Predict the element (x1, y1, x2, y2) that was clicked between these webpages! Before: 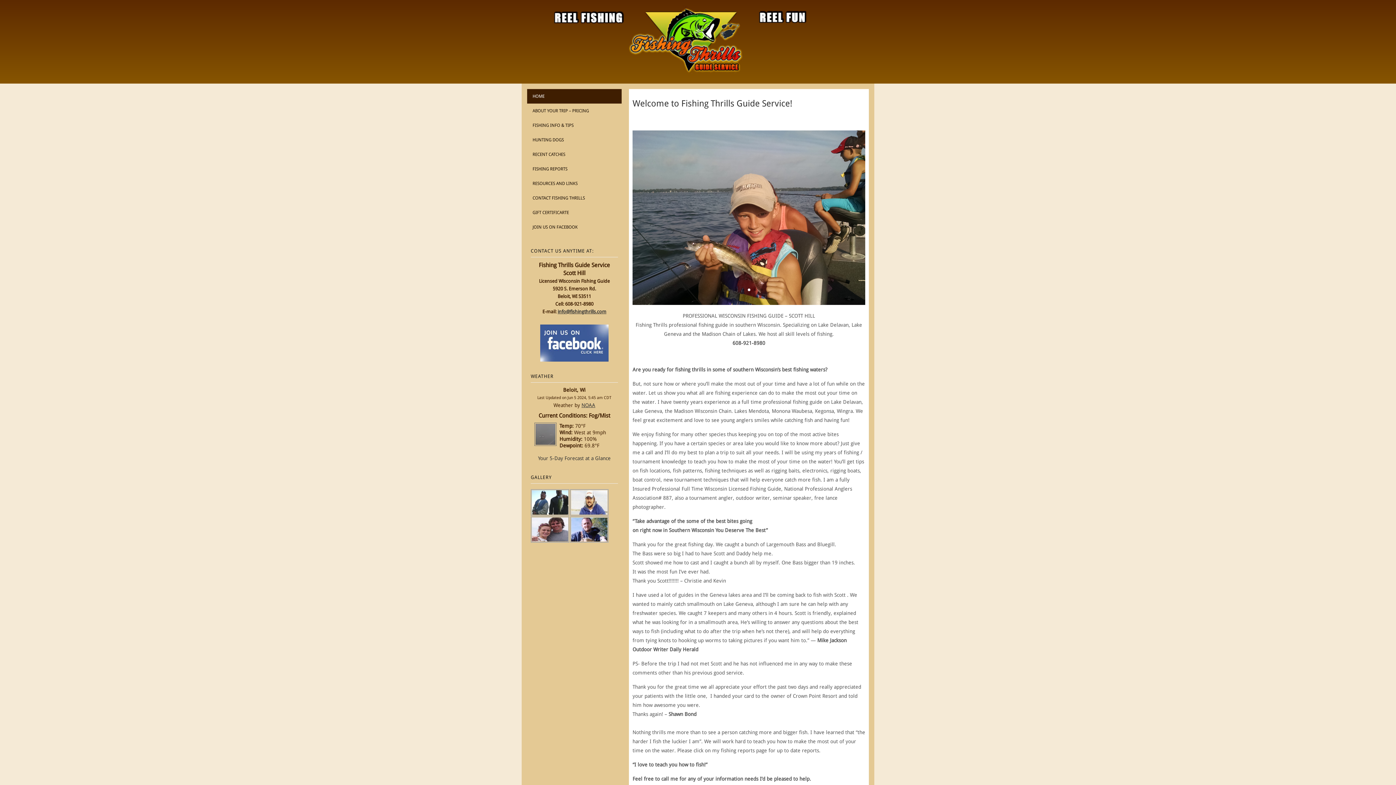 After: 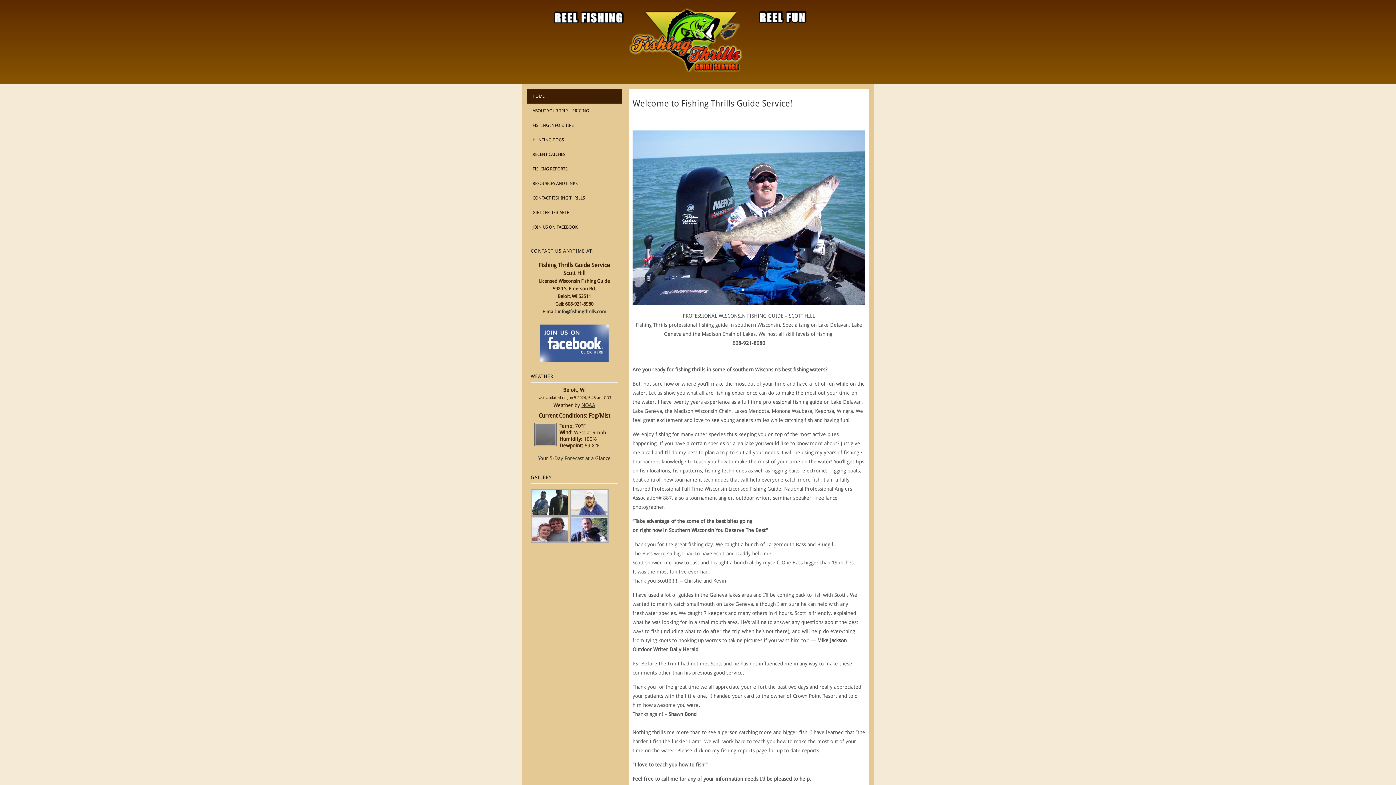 Action: bbox: (530, 324, 618, 361)